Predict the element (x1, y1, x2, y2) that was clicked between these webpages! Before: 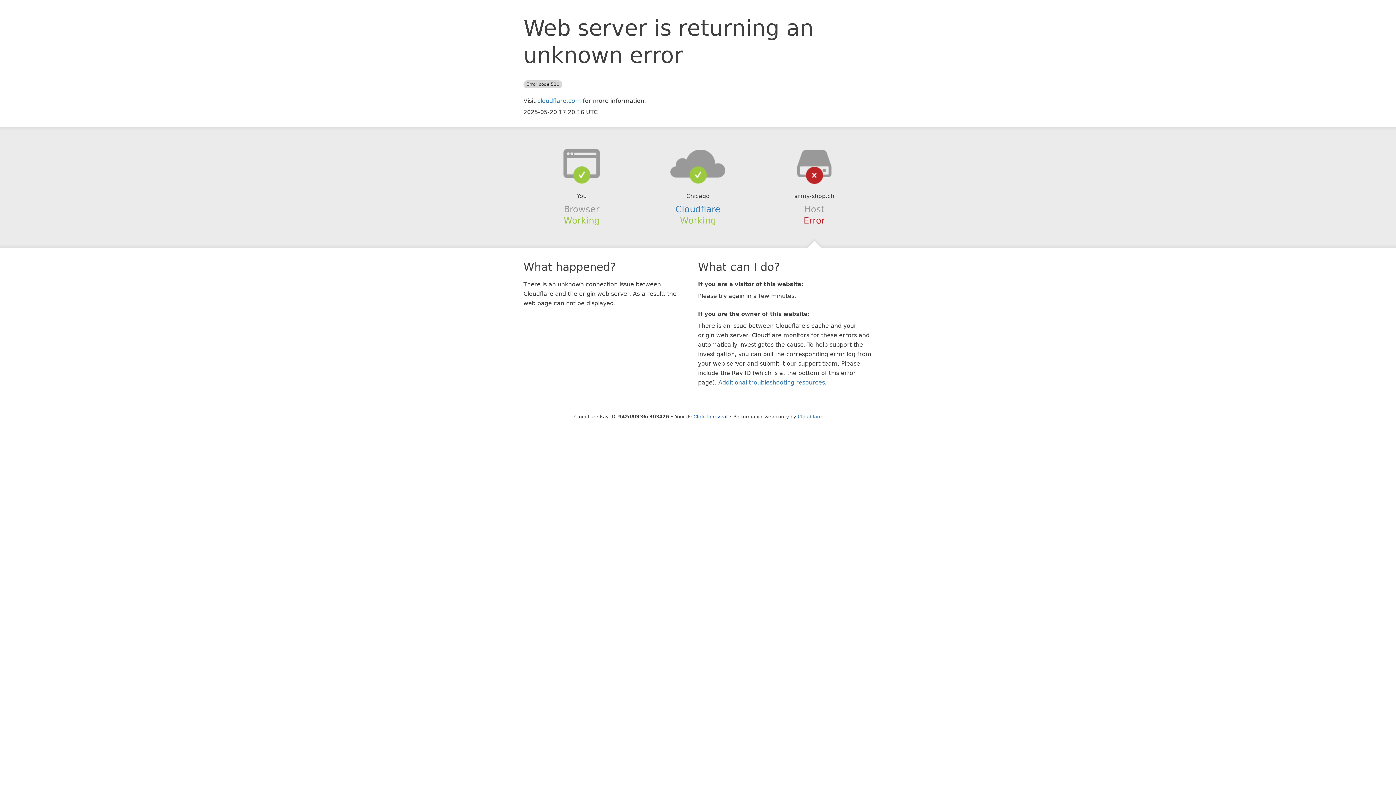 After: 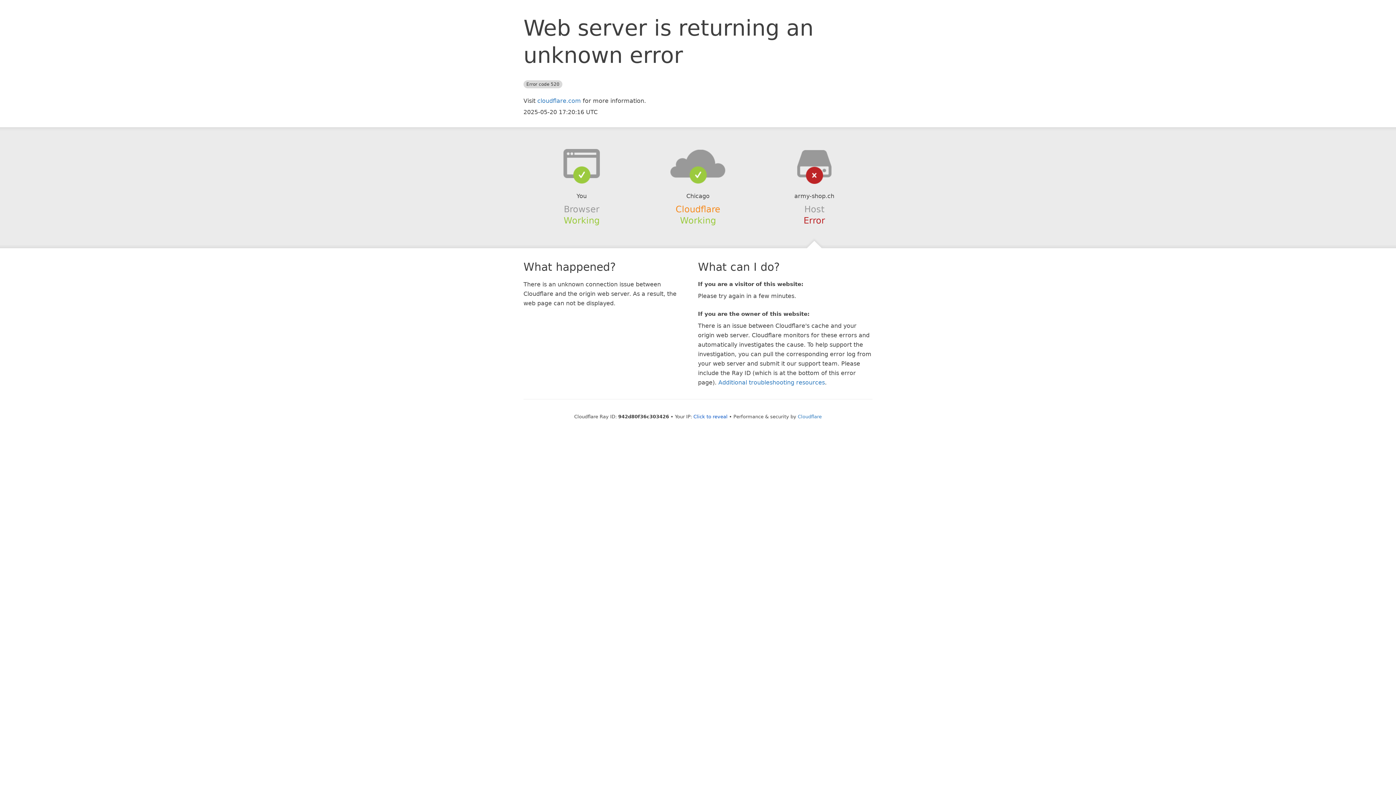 Action: bbox: (675, 204, 720, 214) label: Cloudflare